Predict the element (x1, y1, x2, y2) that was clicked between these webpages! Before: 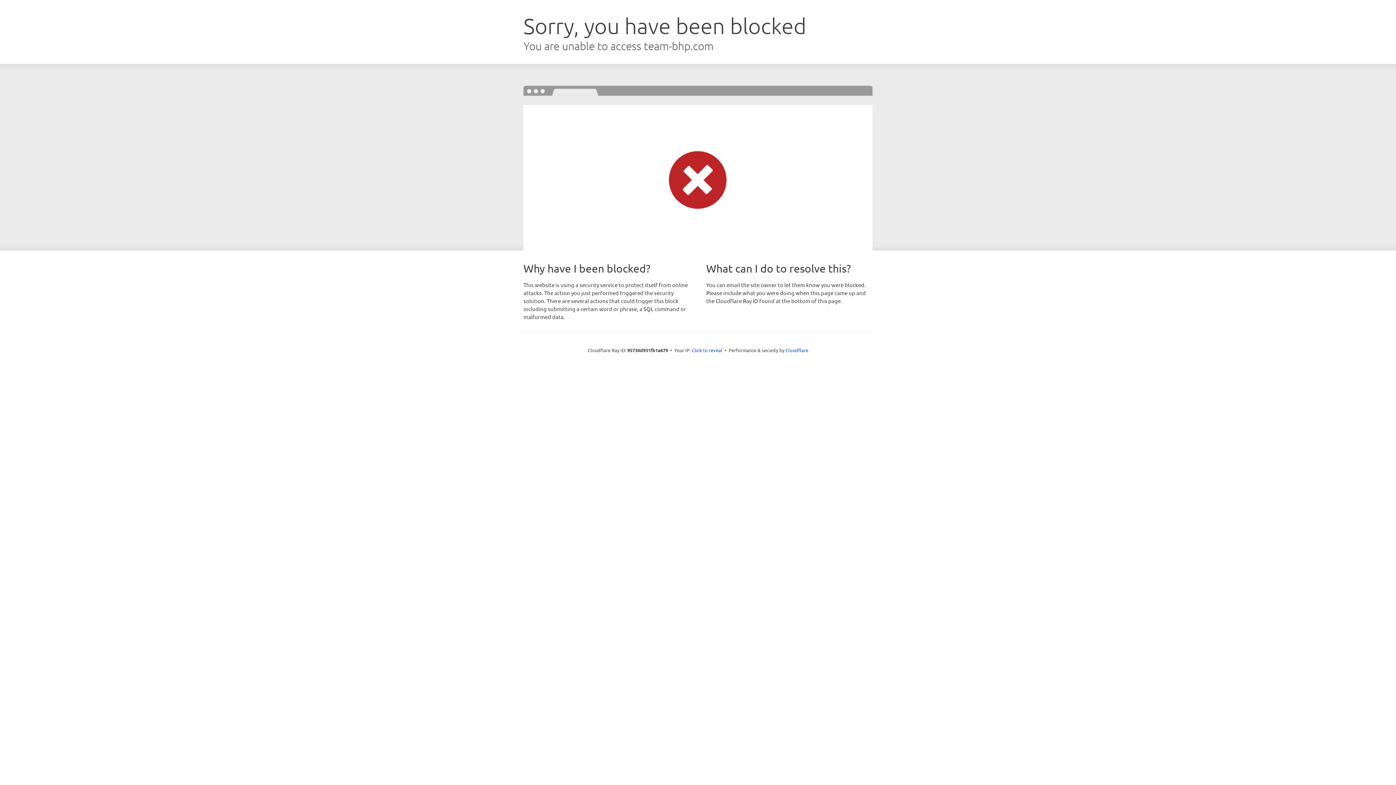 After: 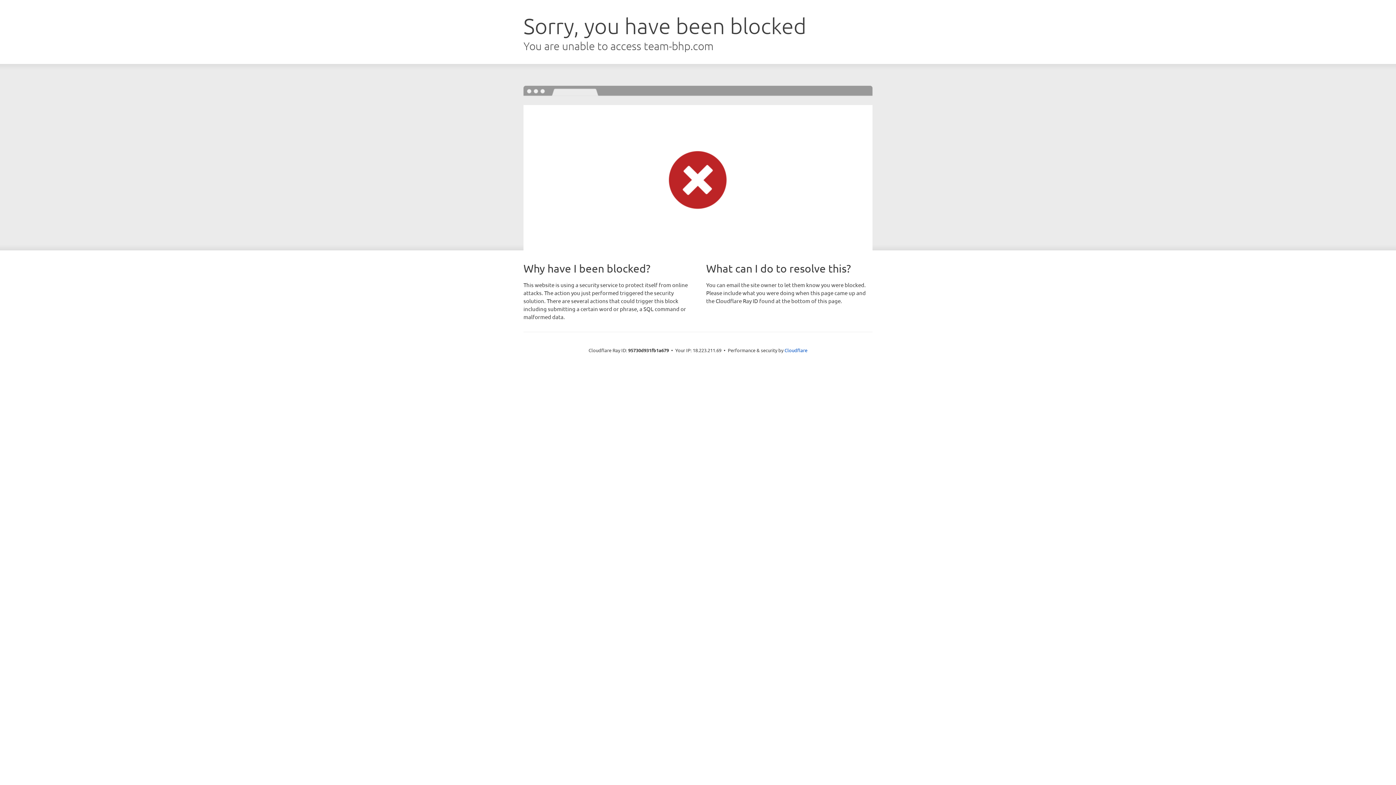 Action: bbox: (692, 346, 722, 353) label: Click to reveal